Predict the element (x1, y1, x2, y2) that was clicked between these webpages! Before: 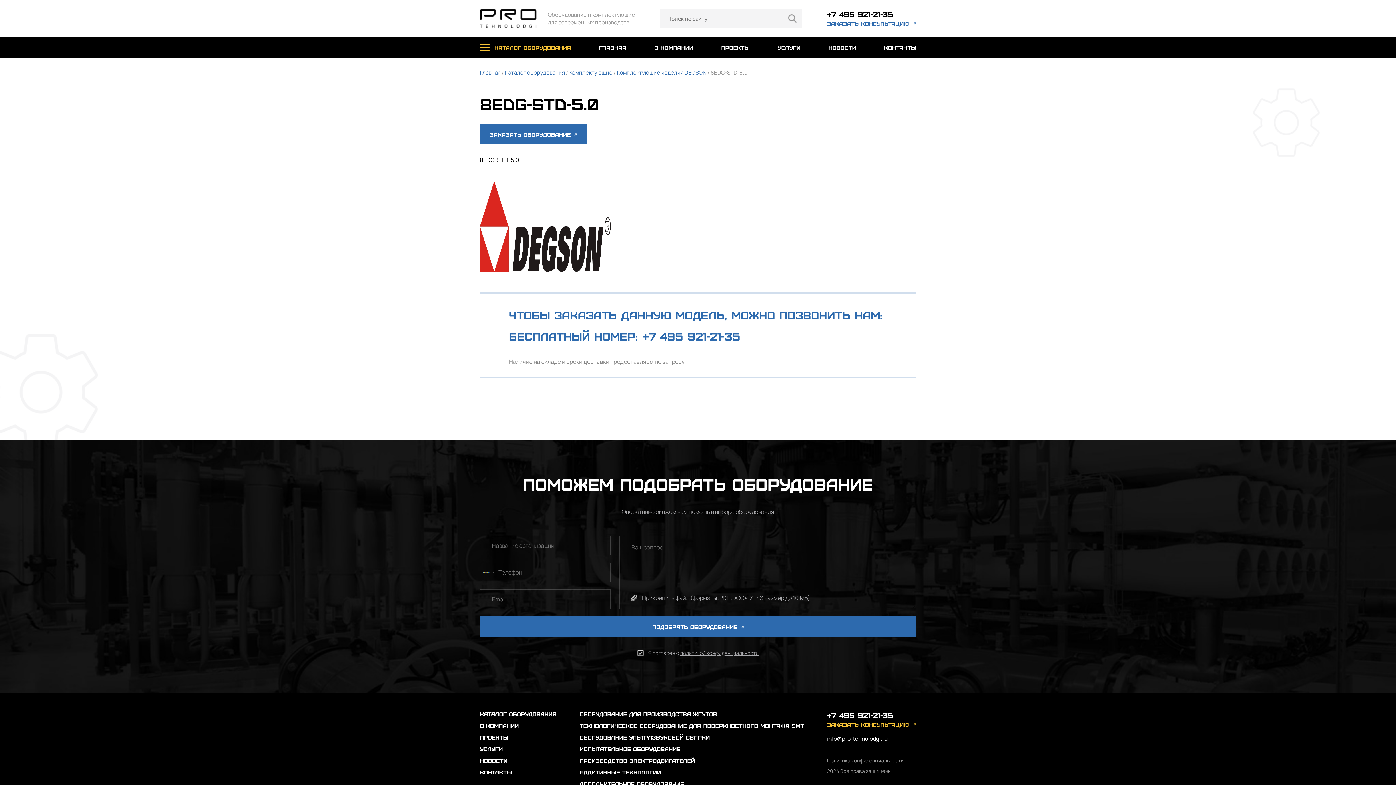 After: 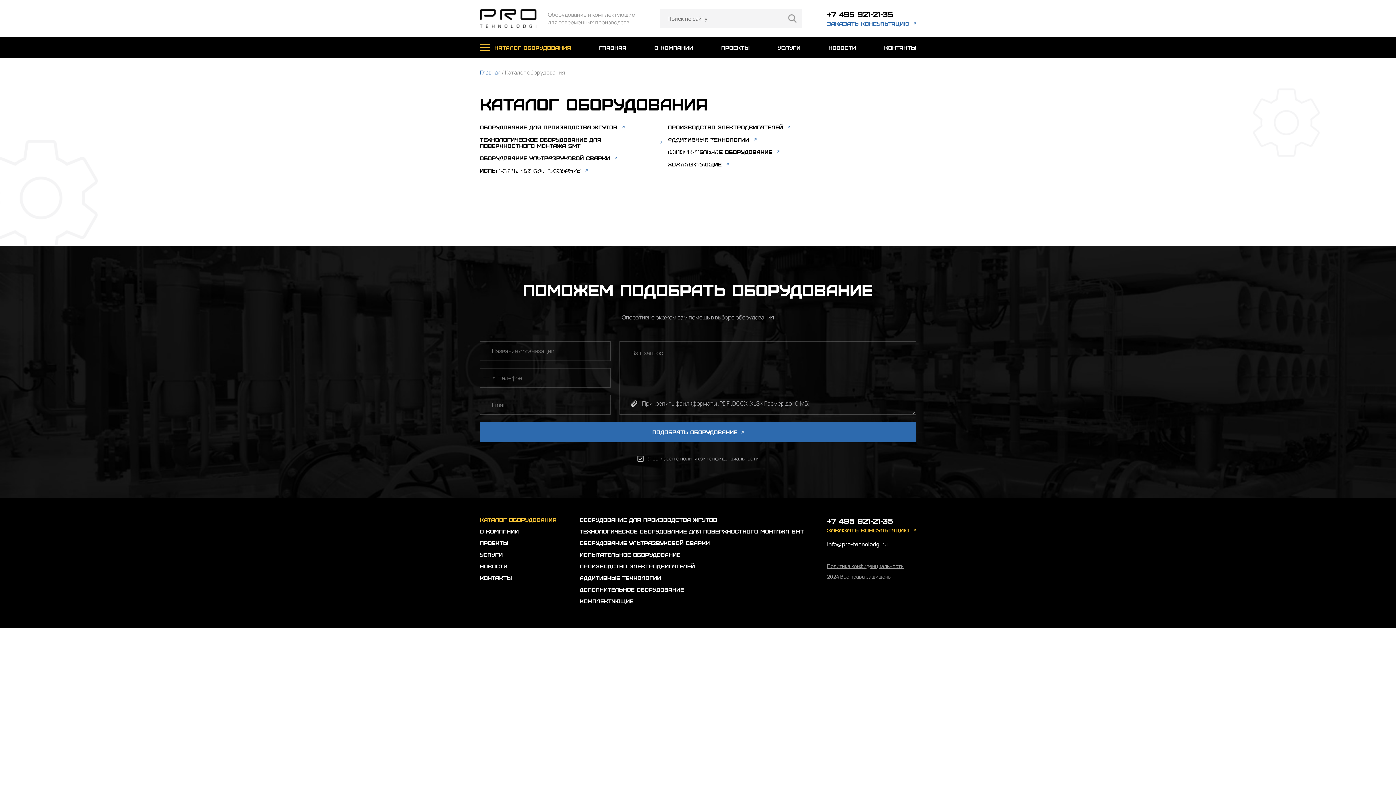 Action: label: каталог оборудования bbox: (480, 37, 571, 57)